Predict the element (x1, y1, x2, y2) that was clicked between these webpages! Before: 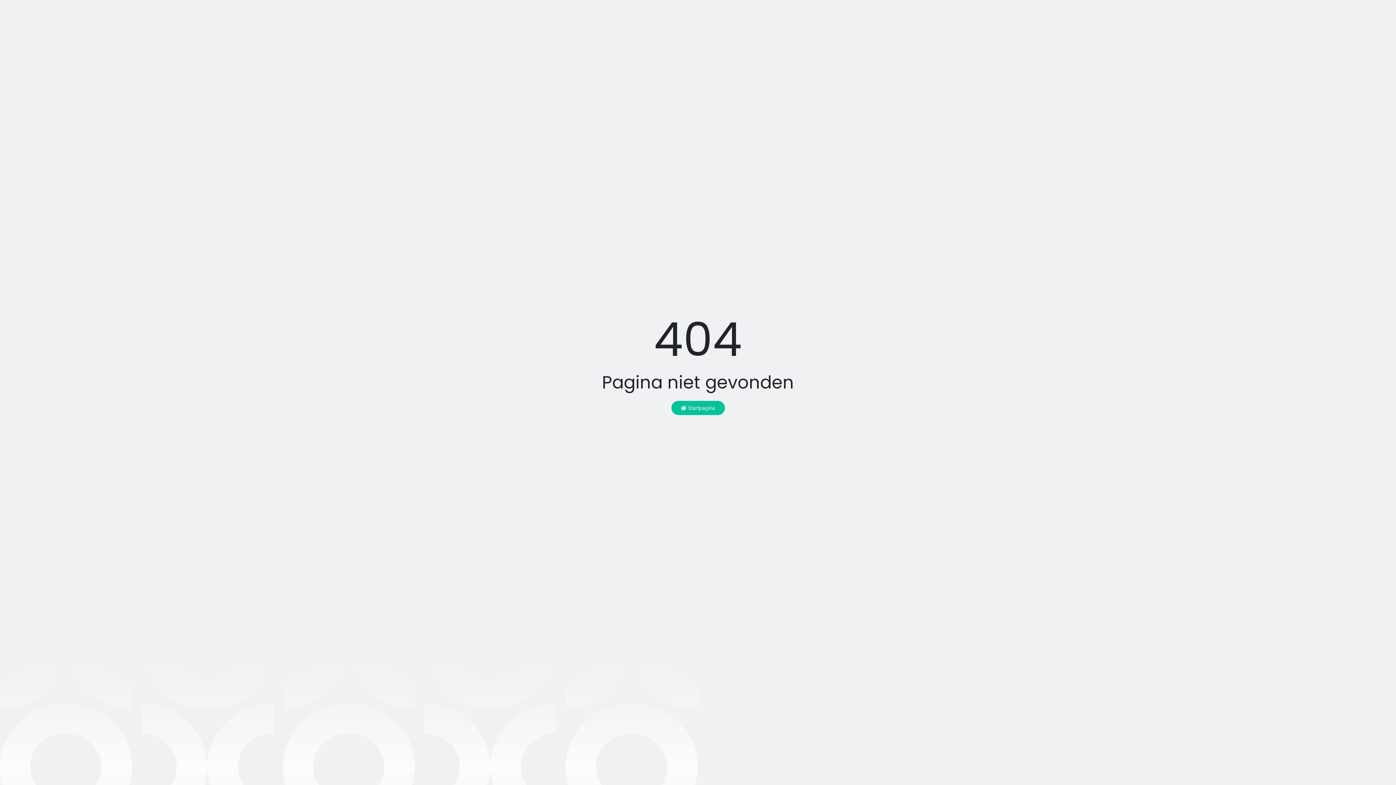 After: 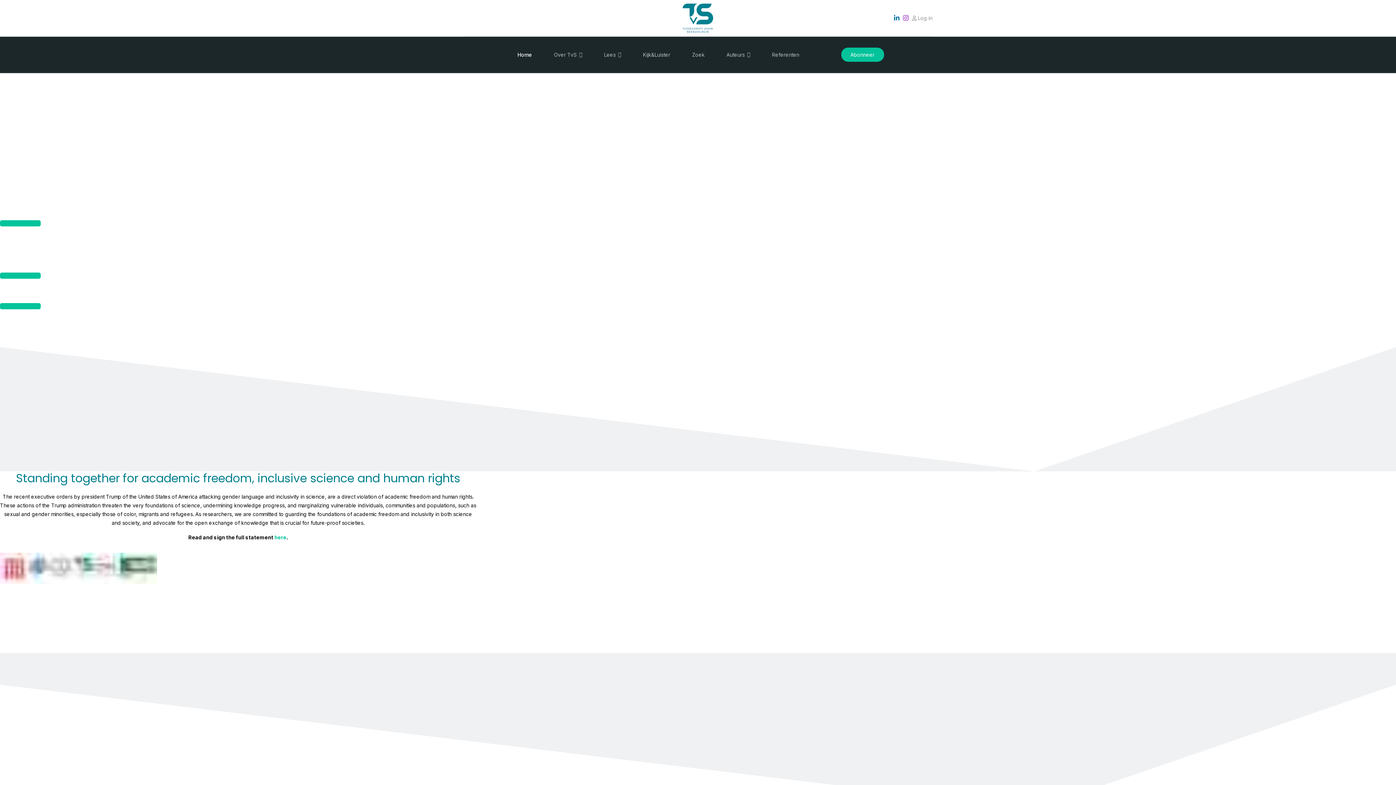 Action: bbox: (671, 401, 724, 415) label:  Startpagina